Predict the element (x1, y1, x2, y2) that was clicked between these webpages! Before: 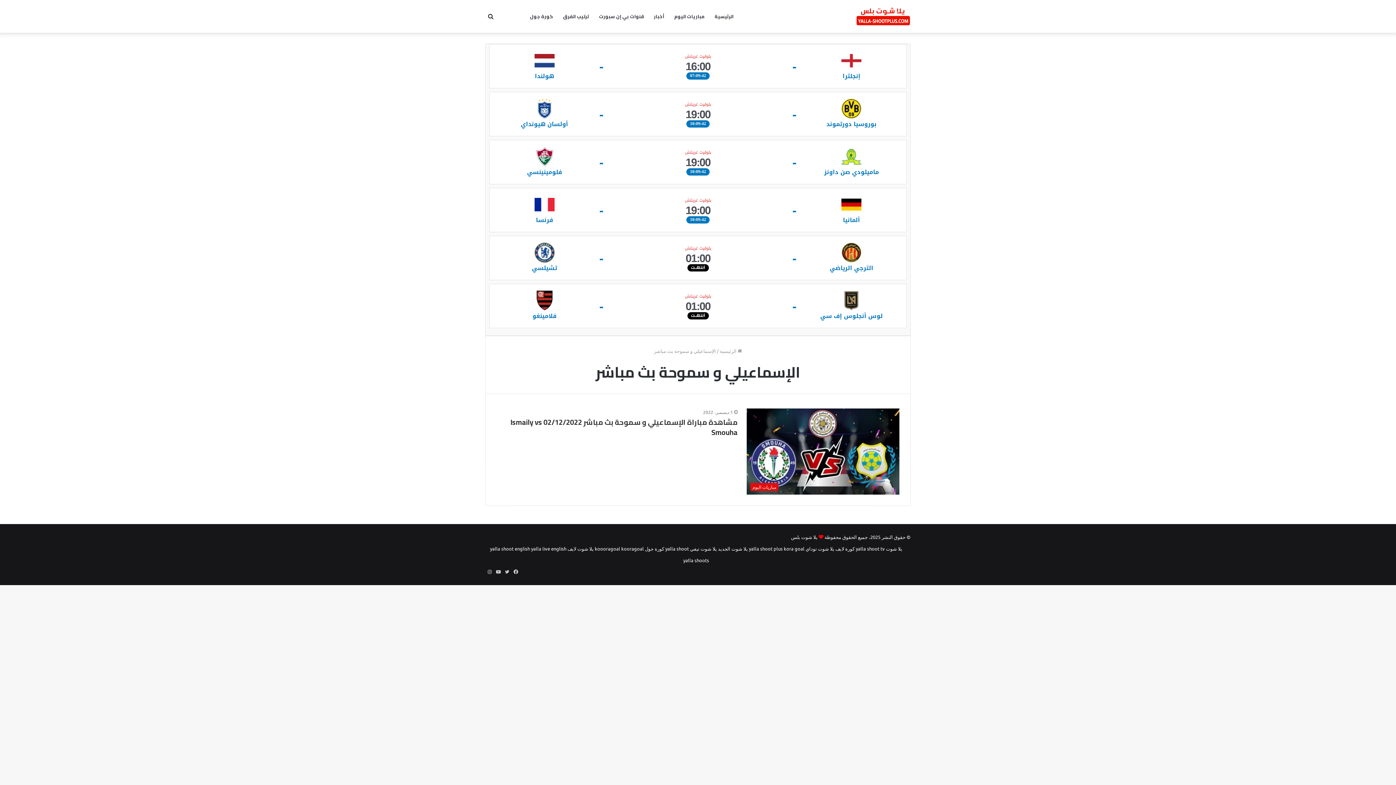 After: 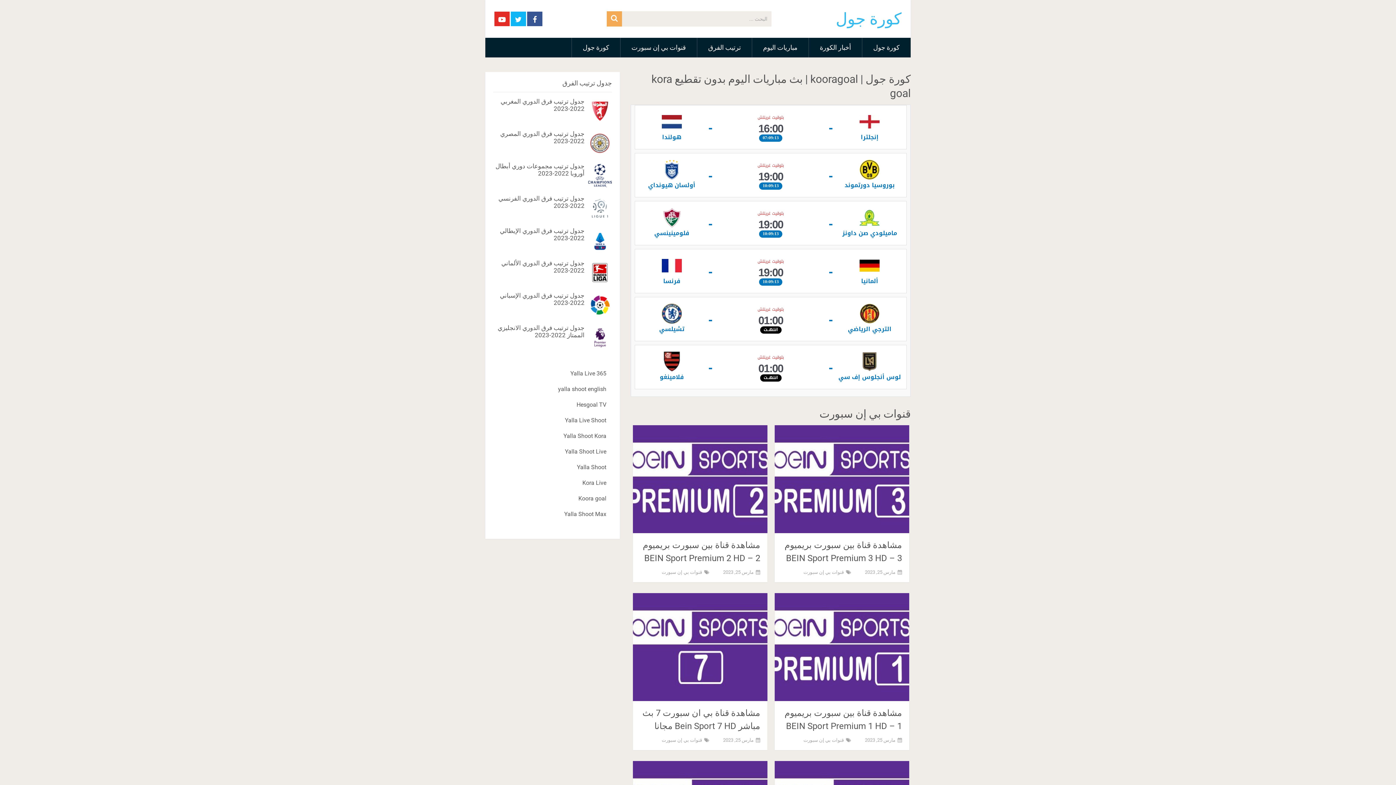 Action: label: كورة جول bbox: (645, 545, 664, 551)